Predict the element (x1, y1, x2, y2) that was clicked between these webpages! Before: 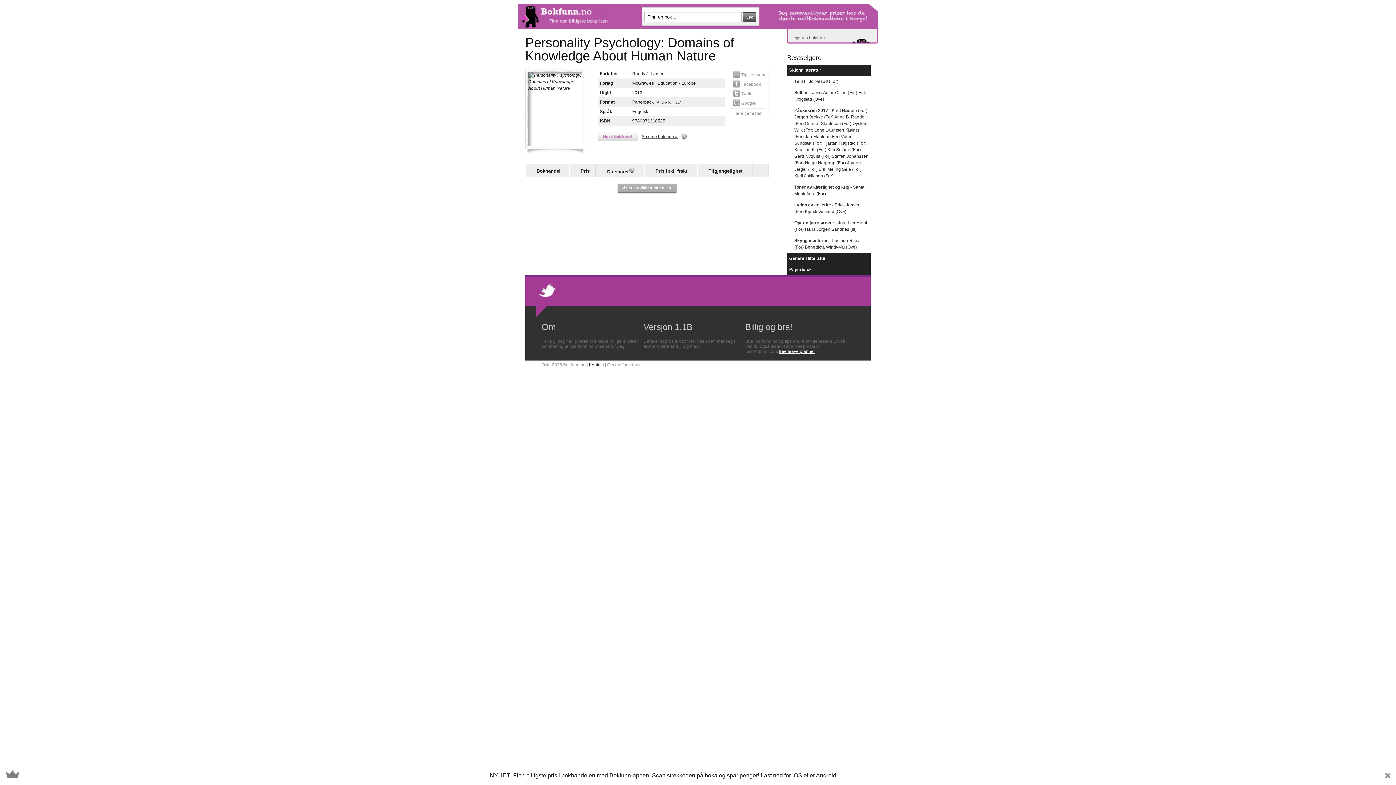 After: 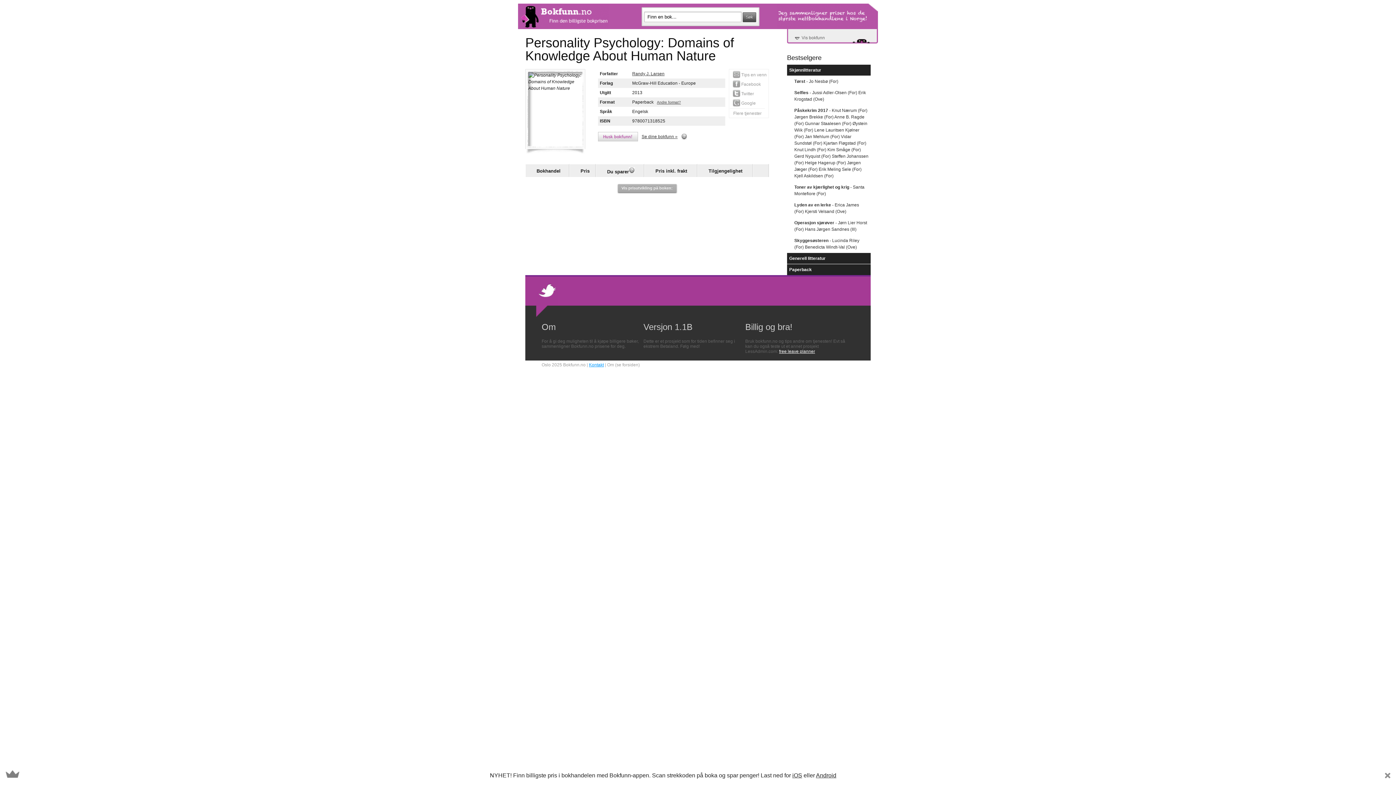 Action: bbox: (589, 362, 604, 367) label: Kontakt